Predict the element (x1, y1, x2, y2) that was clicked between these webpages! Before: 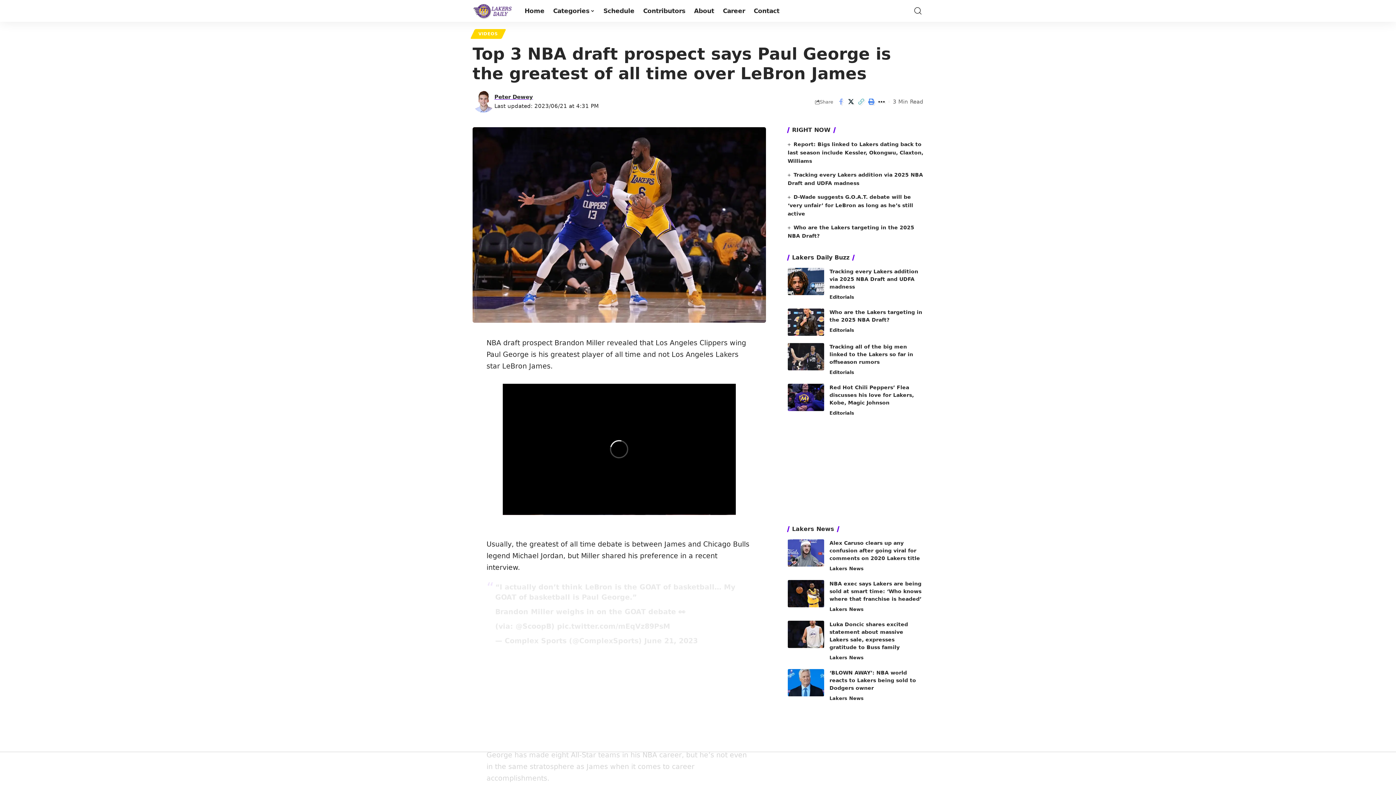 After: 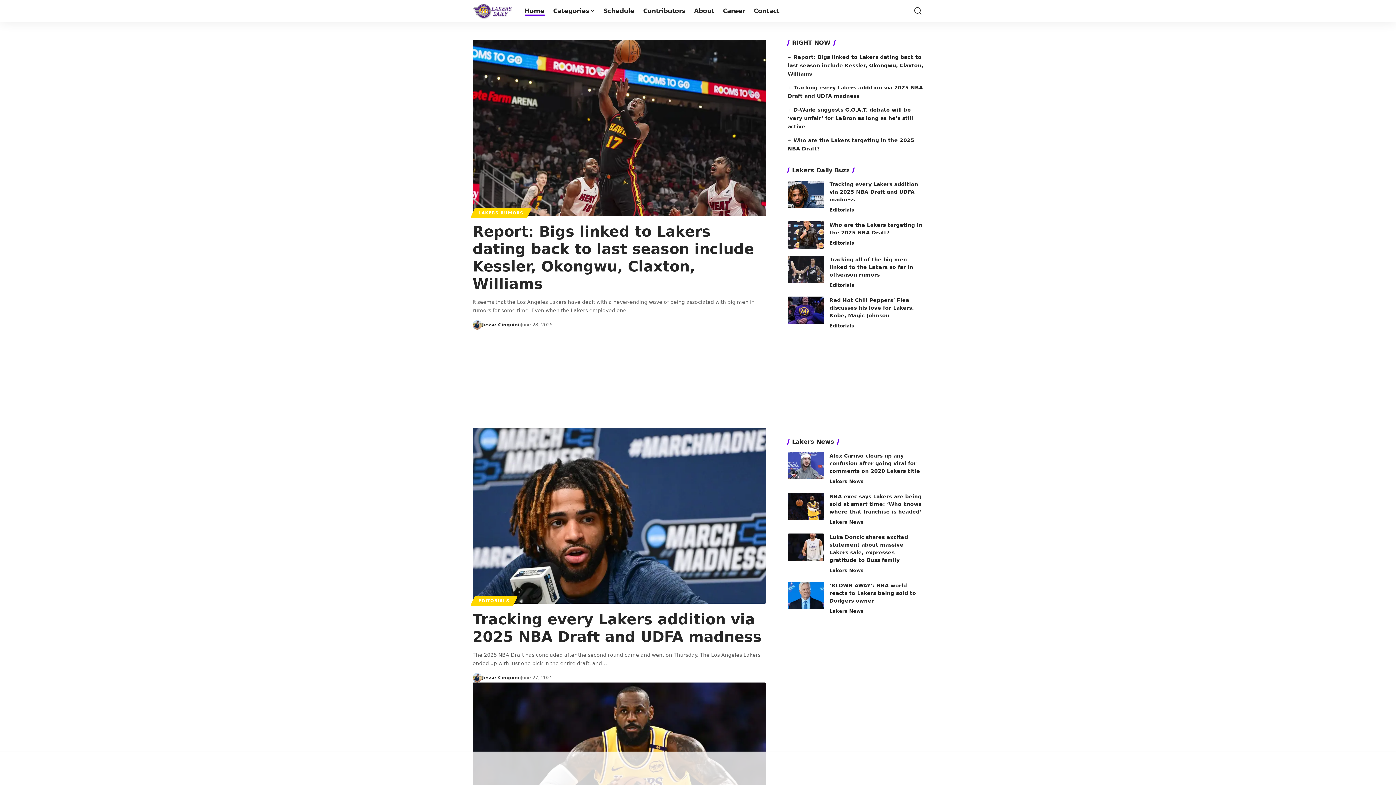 Action: bbox: (520, 0, 548, 21) label: Home